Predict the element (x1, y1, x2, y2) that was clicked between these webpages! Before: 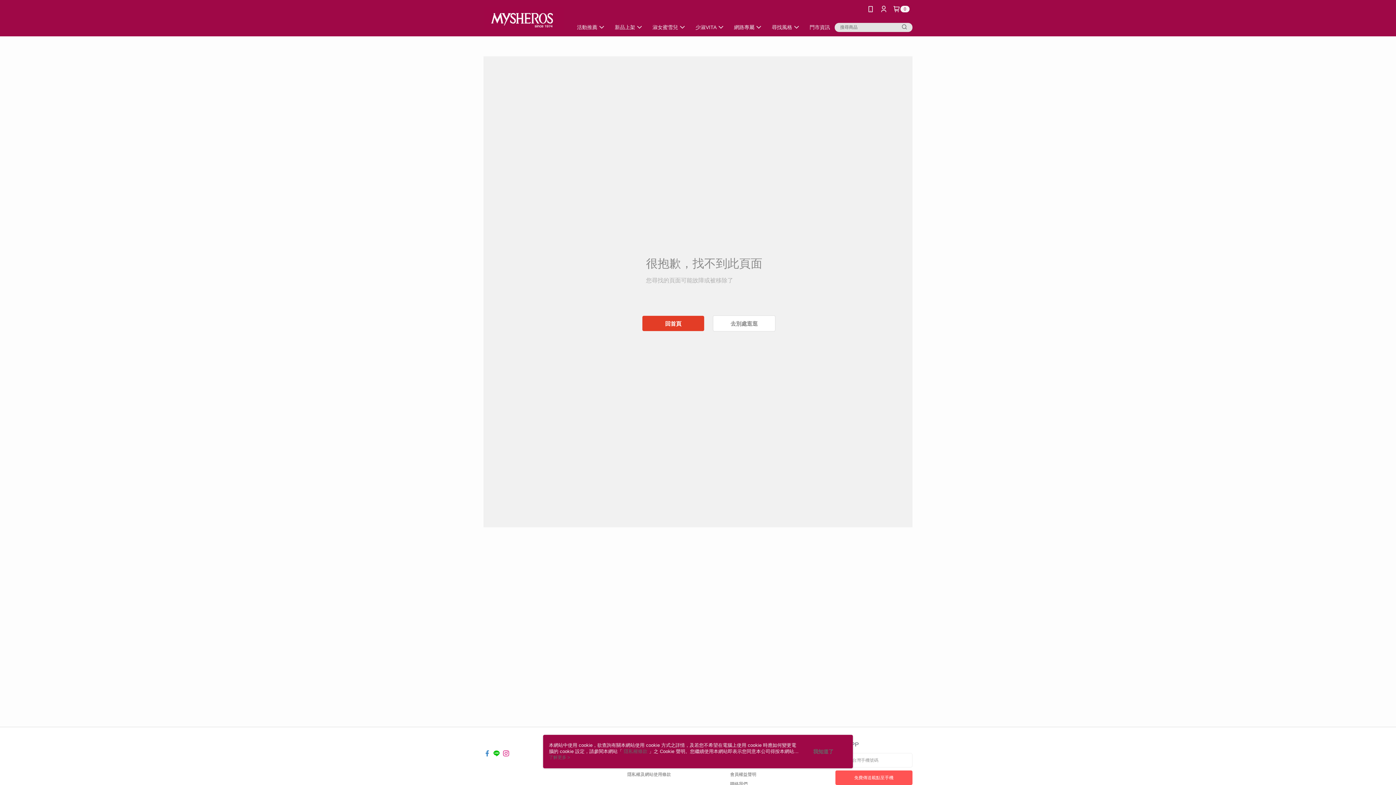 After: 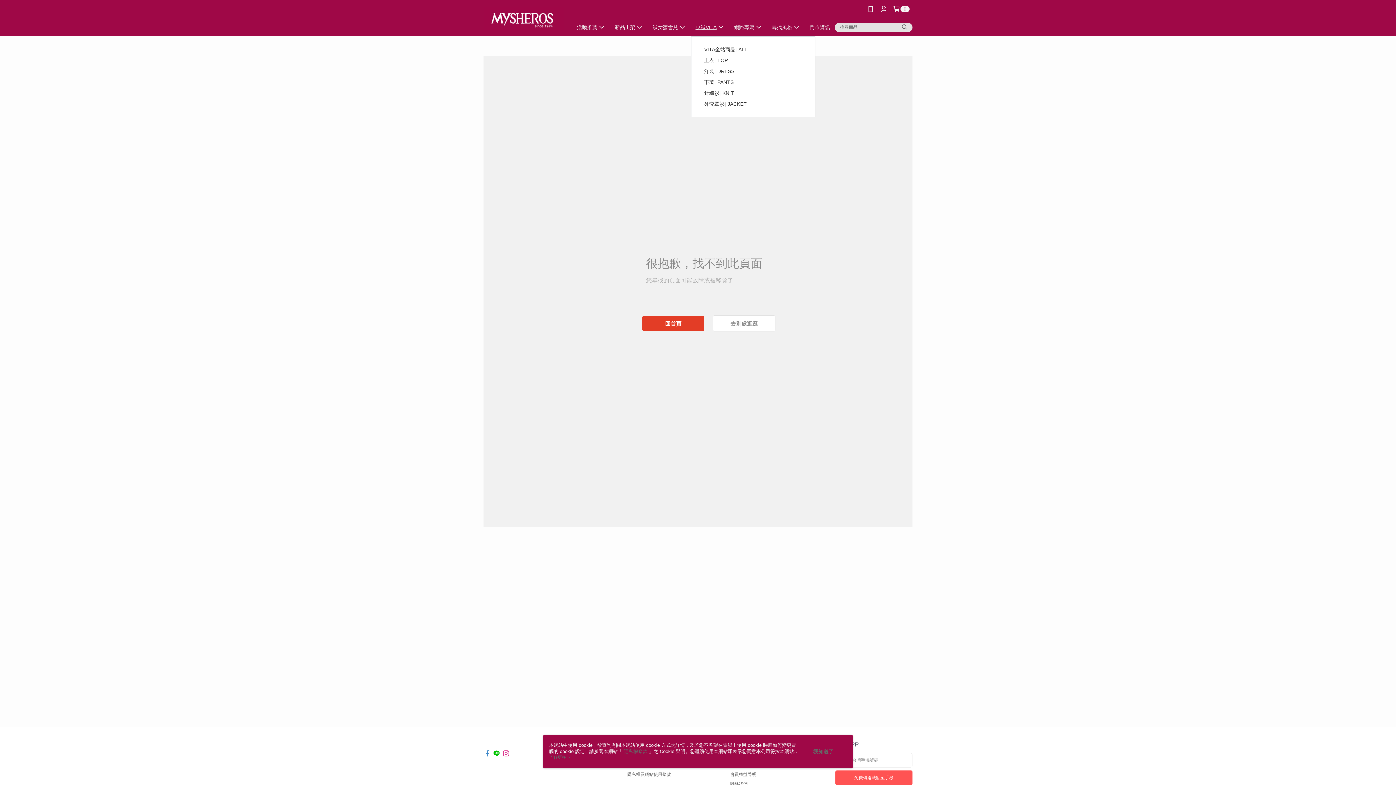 Action: bbox: (616, 18, 655, 36) label: 少淑VITA